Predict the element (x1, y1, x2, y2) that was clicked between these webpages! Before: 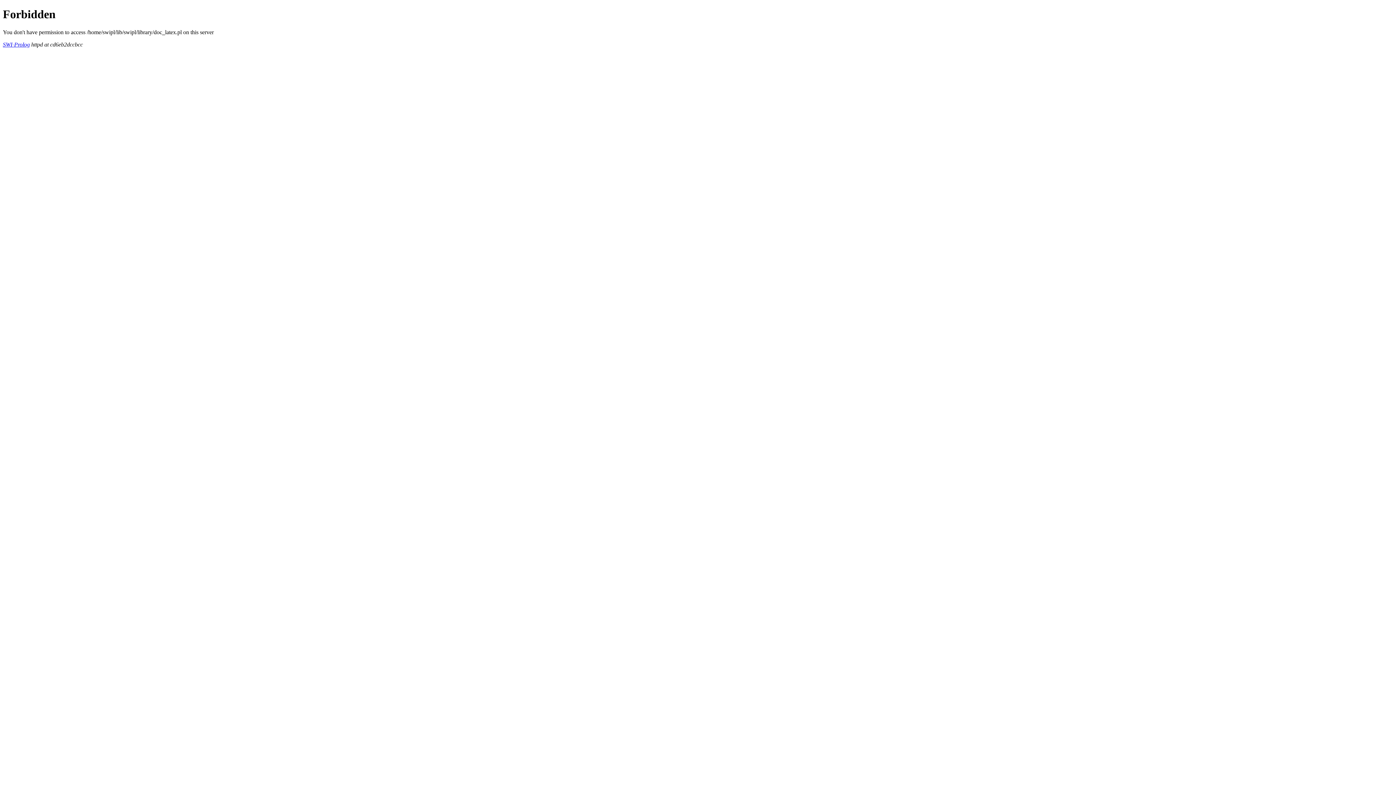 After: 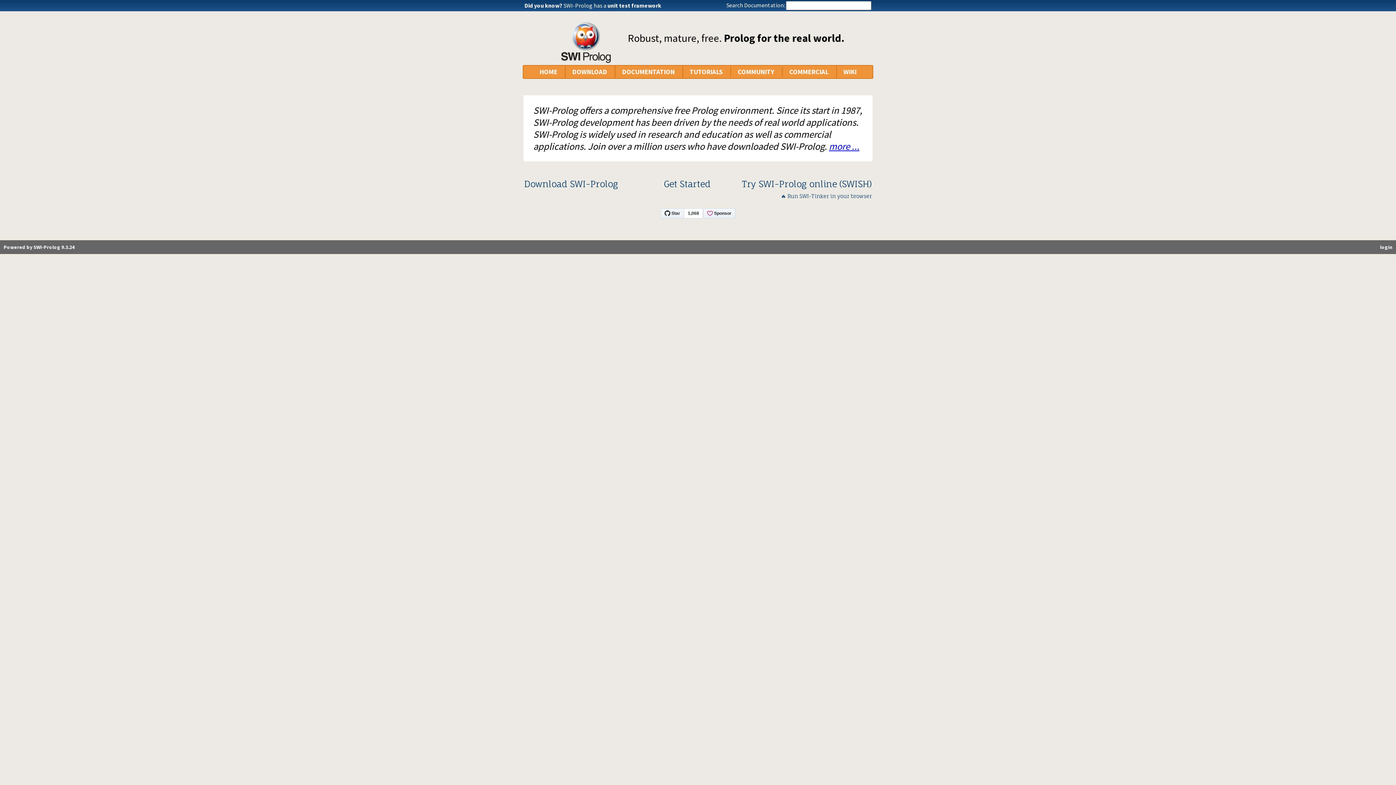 Action: bbox: (2, 41, 29, 47) label: SWI-Prolog